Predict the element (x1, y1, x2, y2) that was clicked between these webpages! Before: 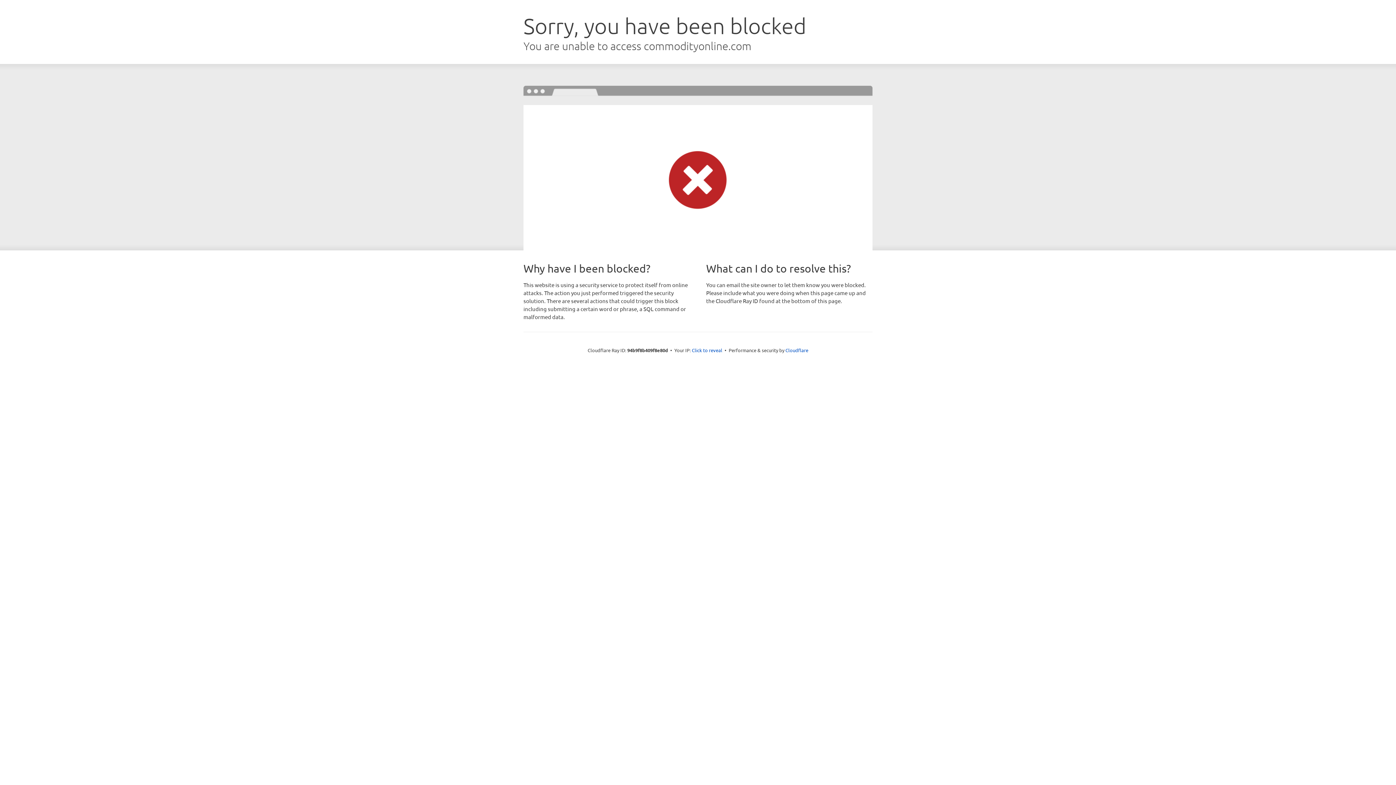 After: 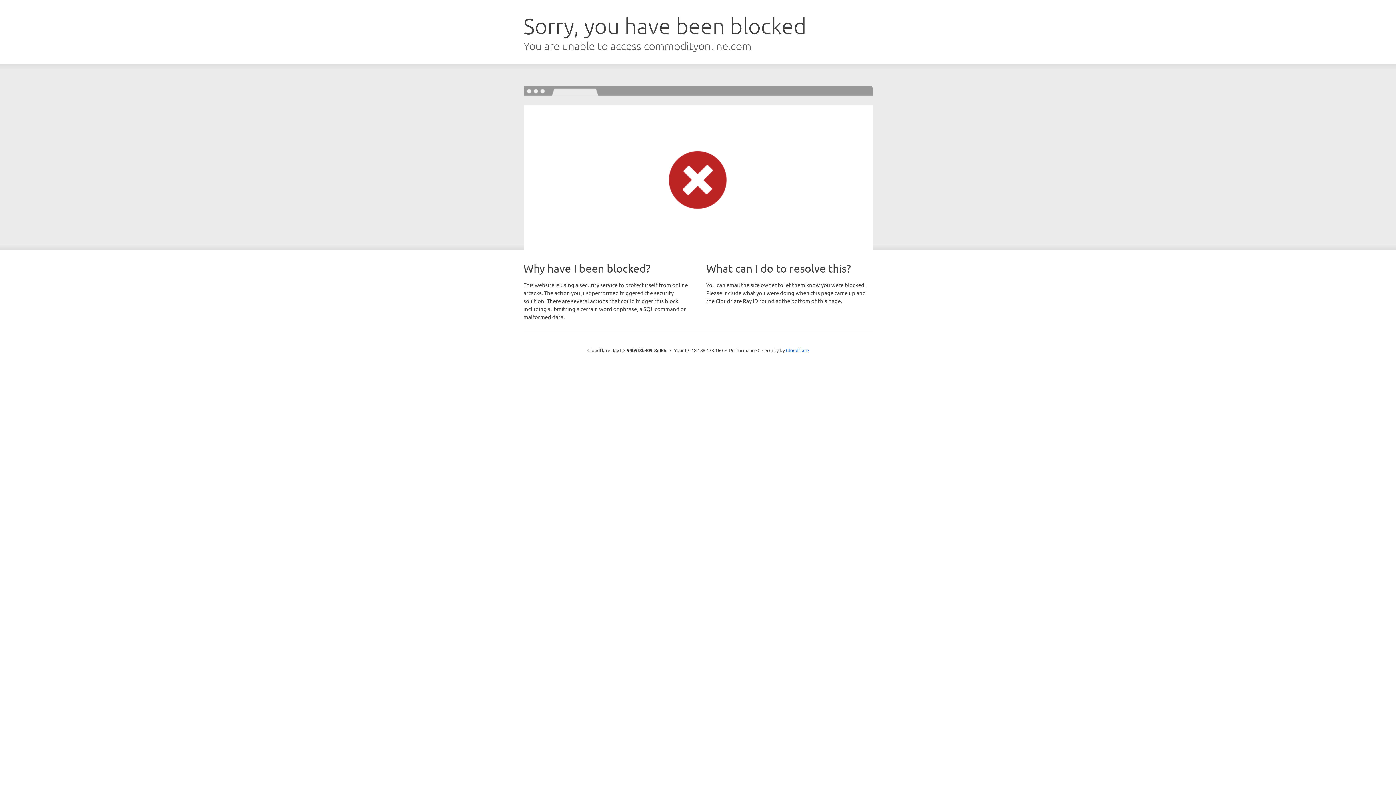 Action: bbox: (692, 346, 722, 353) label: Click to reveal